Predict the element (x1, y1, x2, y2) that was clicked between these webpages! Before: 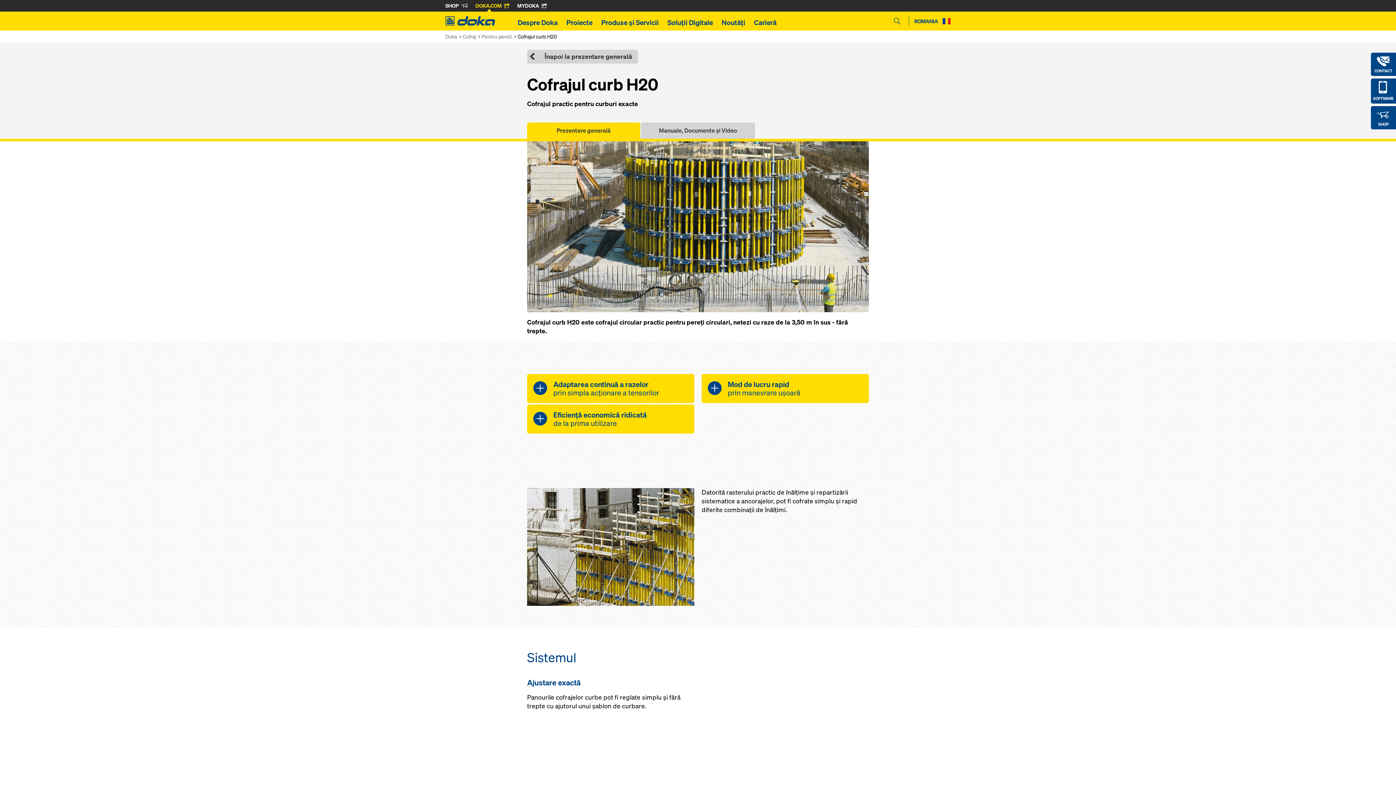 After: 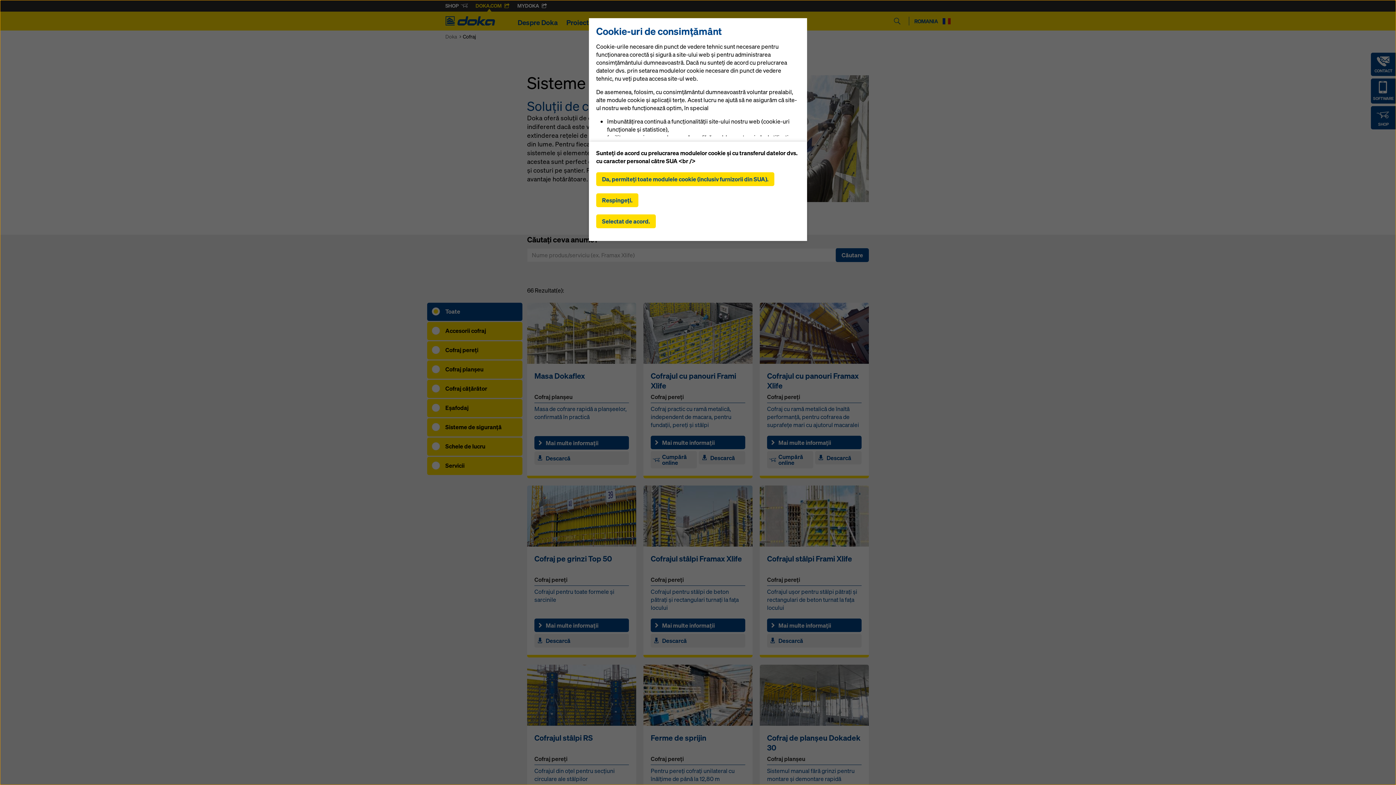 Action: bbox: (462, 32, 476, 40) label: Cofraj